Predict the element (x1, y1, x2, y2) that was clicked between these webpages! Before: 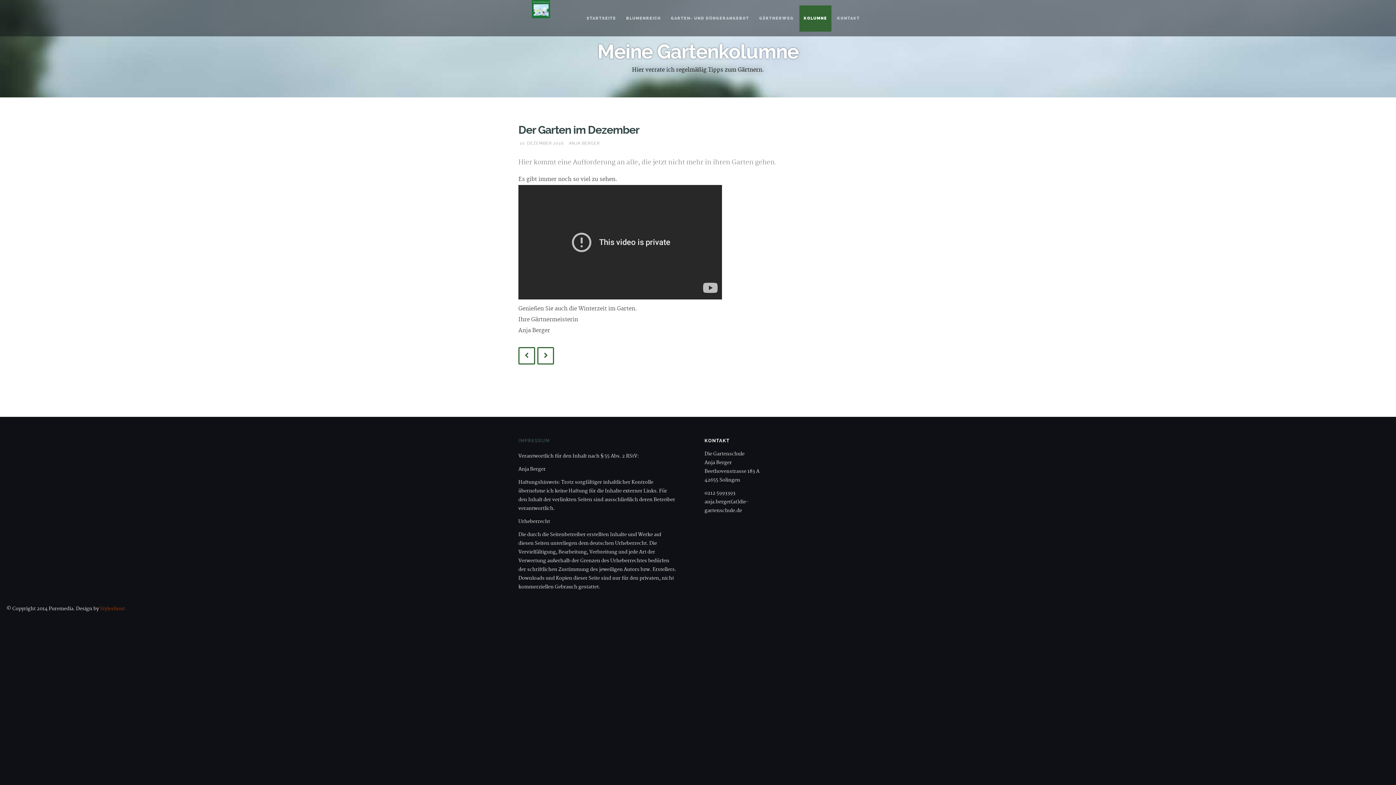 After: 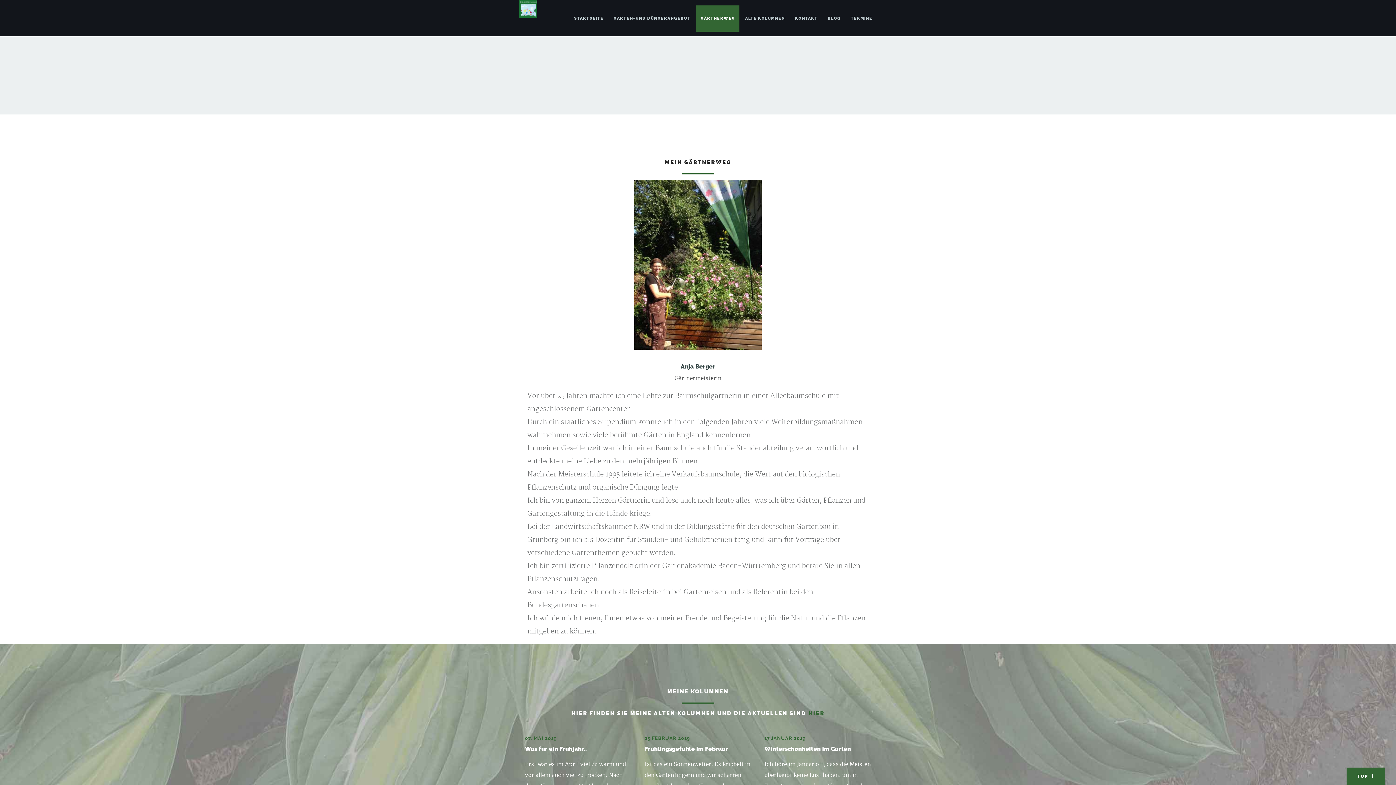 Action: label: GÄRTNERWEG bbox: (755, 5, 798, 31)